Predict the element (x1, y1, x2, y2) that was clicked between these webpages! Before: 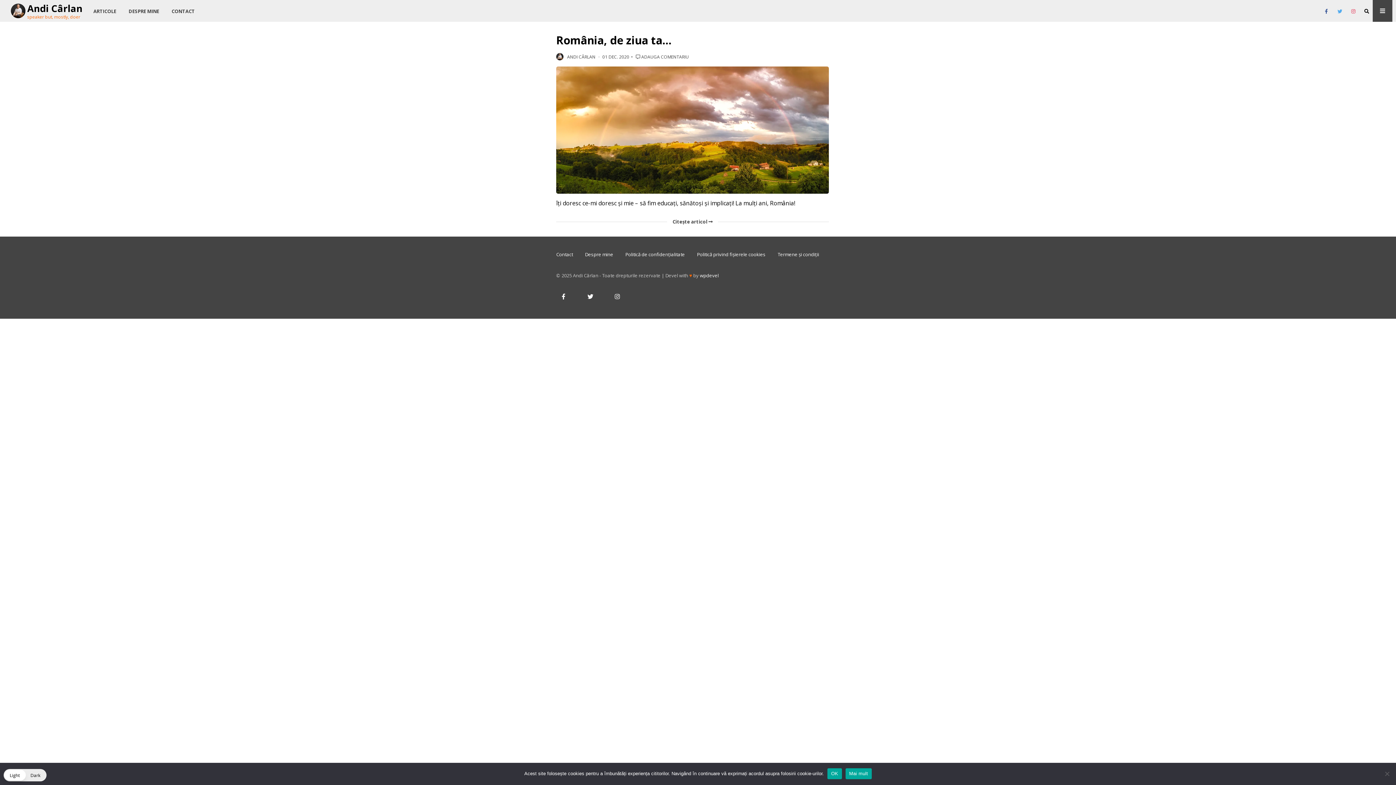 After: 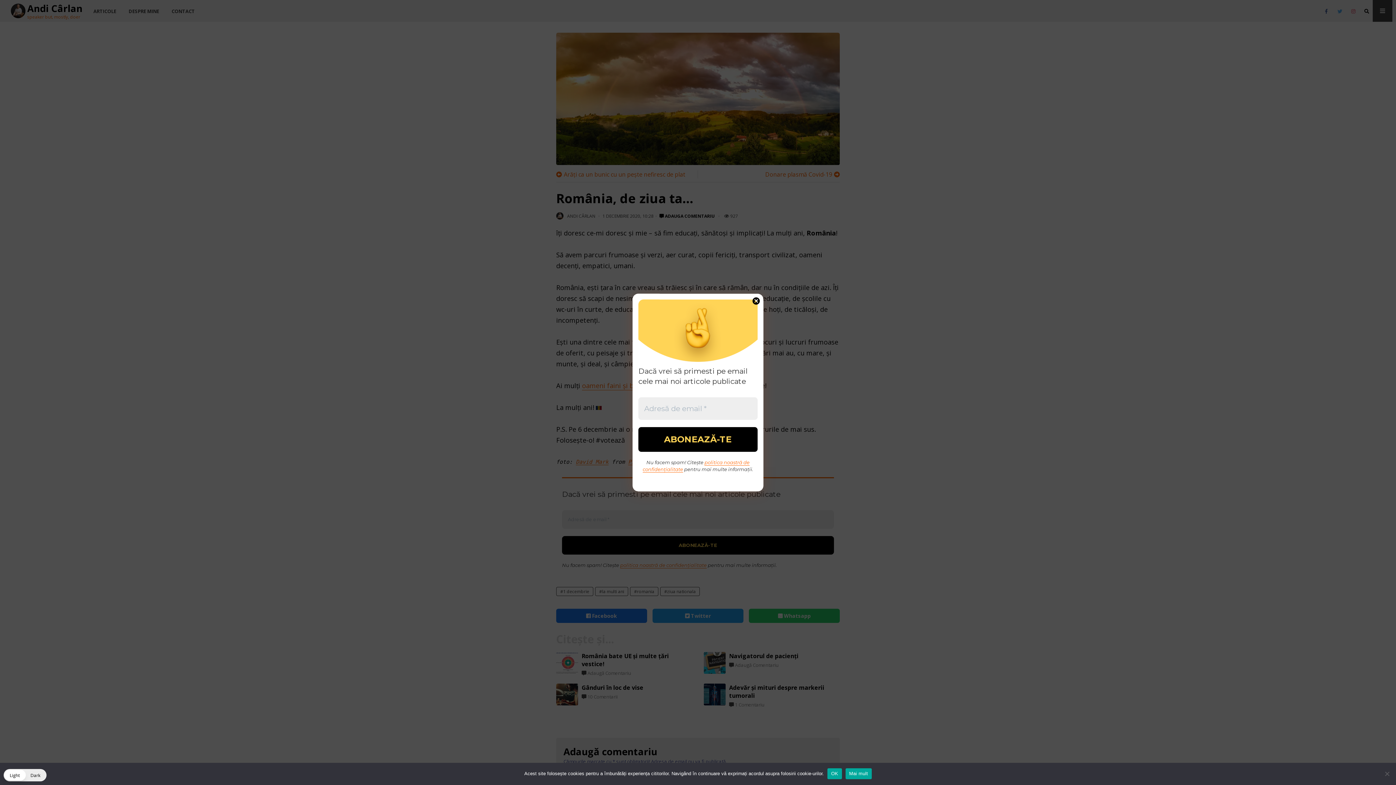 Action: bbox: (667, 218, 718, 225) label: Citește articol 